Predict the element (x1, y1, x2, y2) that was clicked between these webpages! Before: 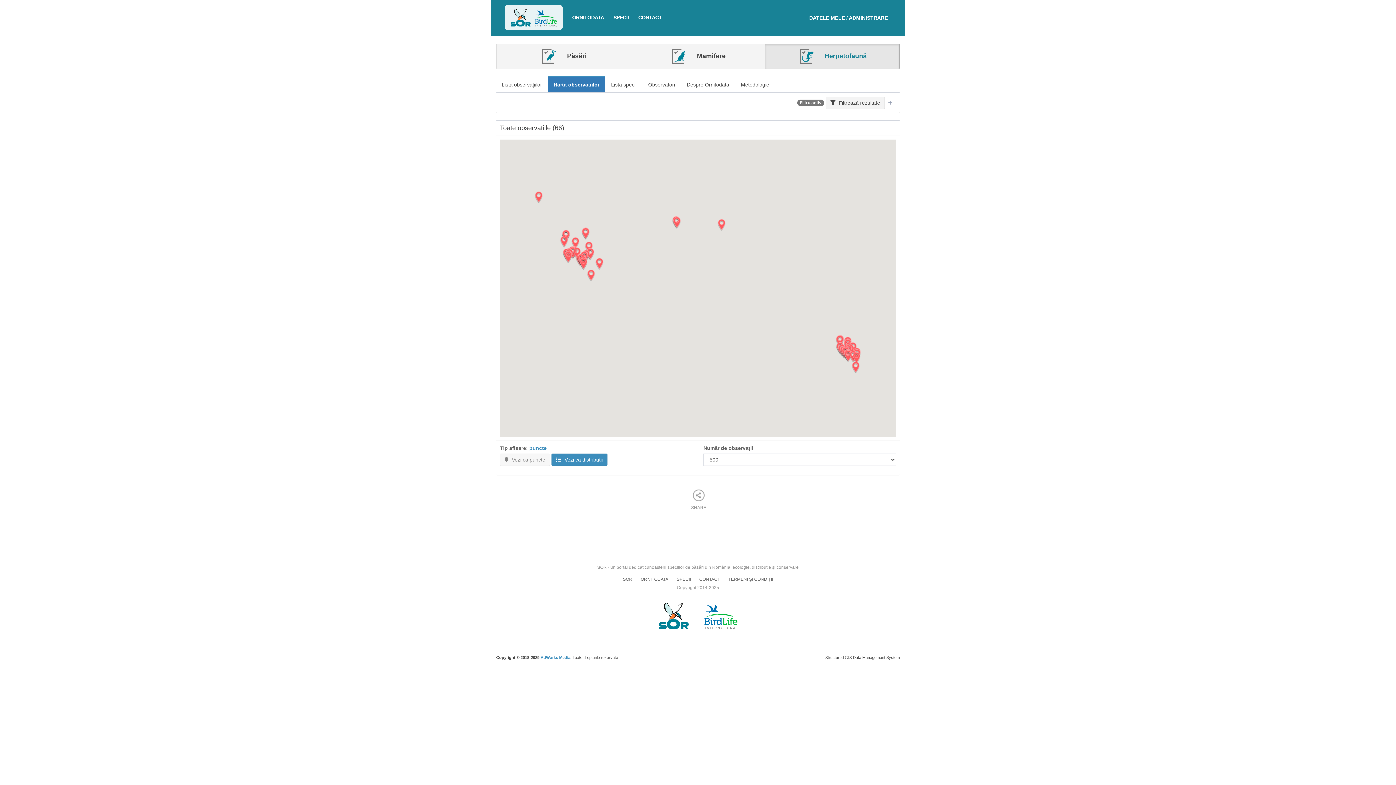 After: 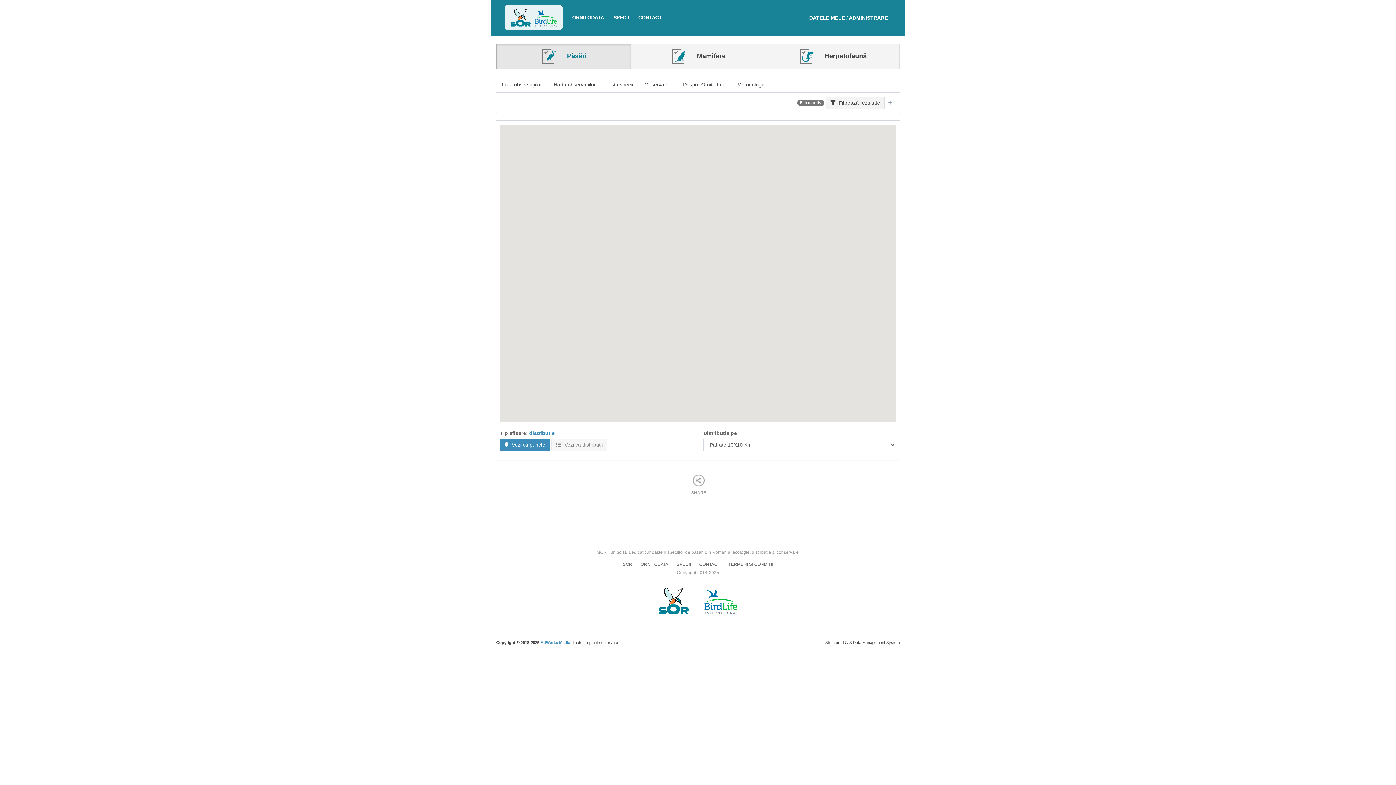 Action: label:  Vezi ca distribuții bbox: (551, 453, 607, 466)